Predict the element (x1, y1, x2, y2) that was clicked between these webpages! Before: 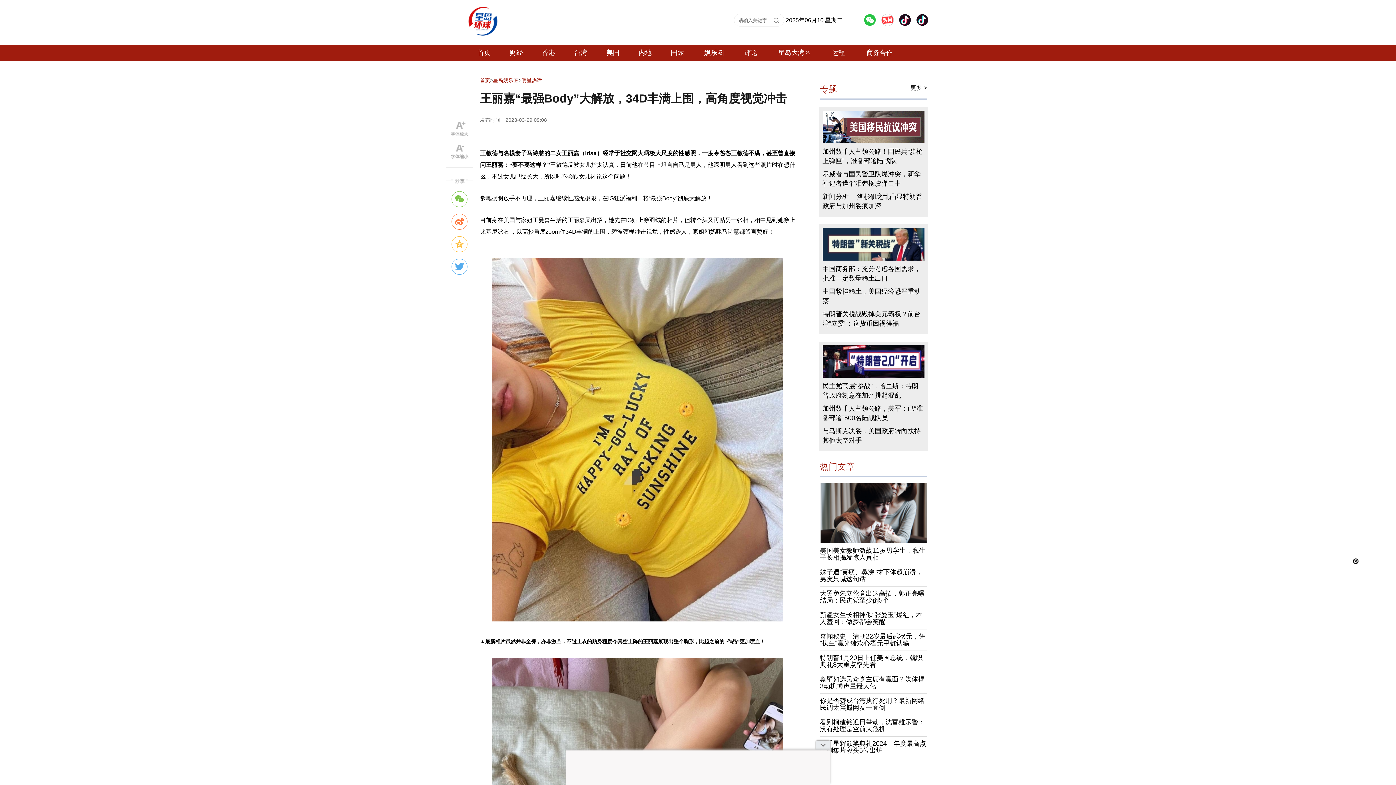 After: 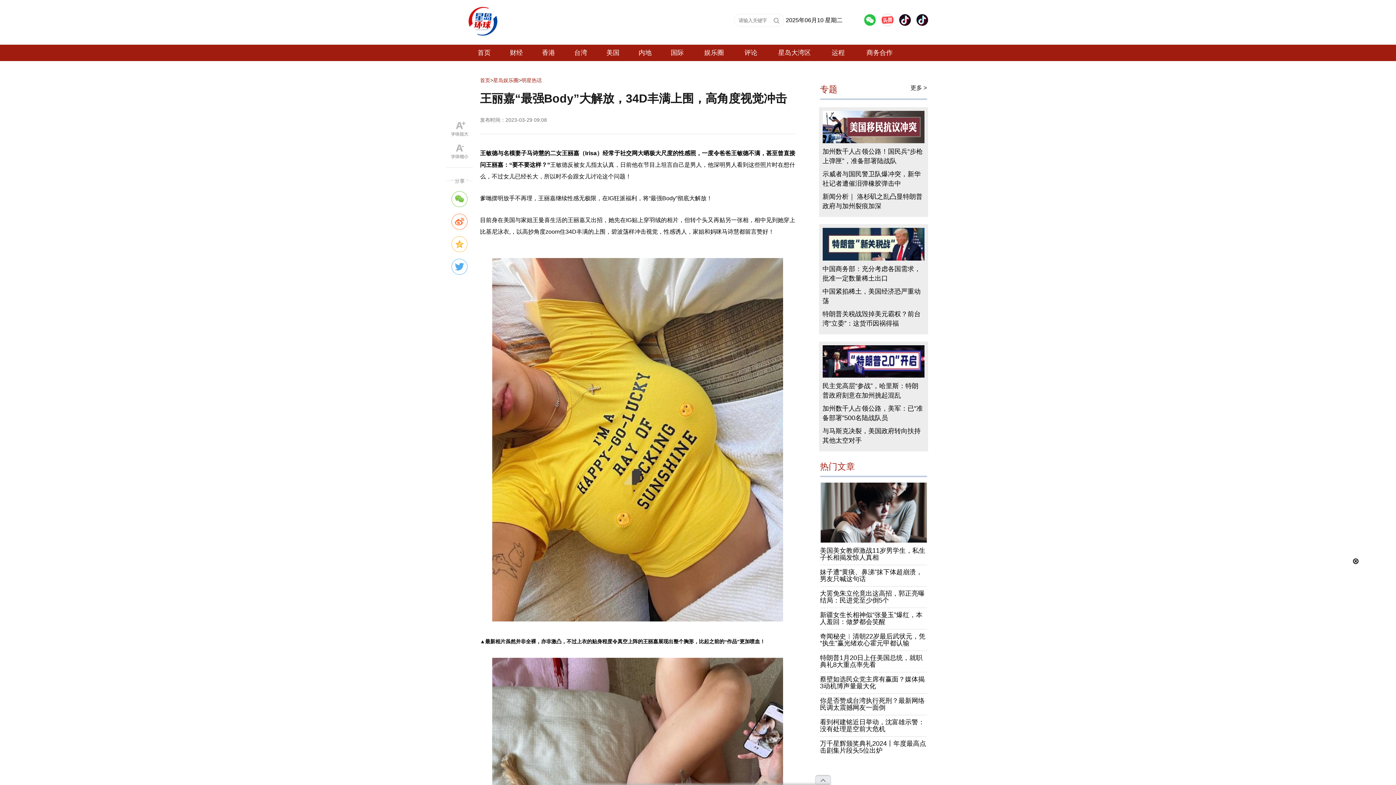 Action: bbox: (816, 741, 830, 750)